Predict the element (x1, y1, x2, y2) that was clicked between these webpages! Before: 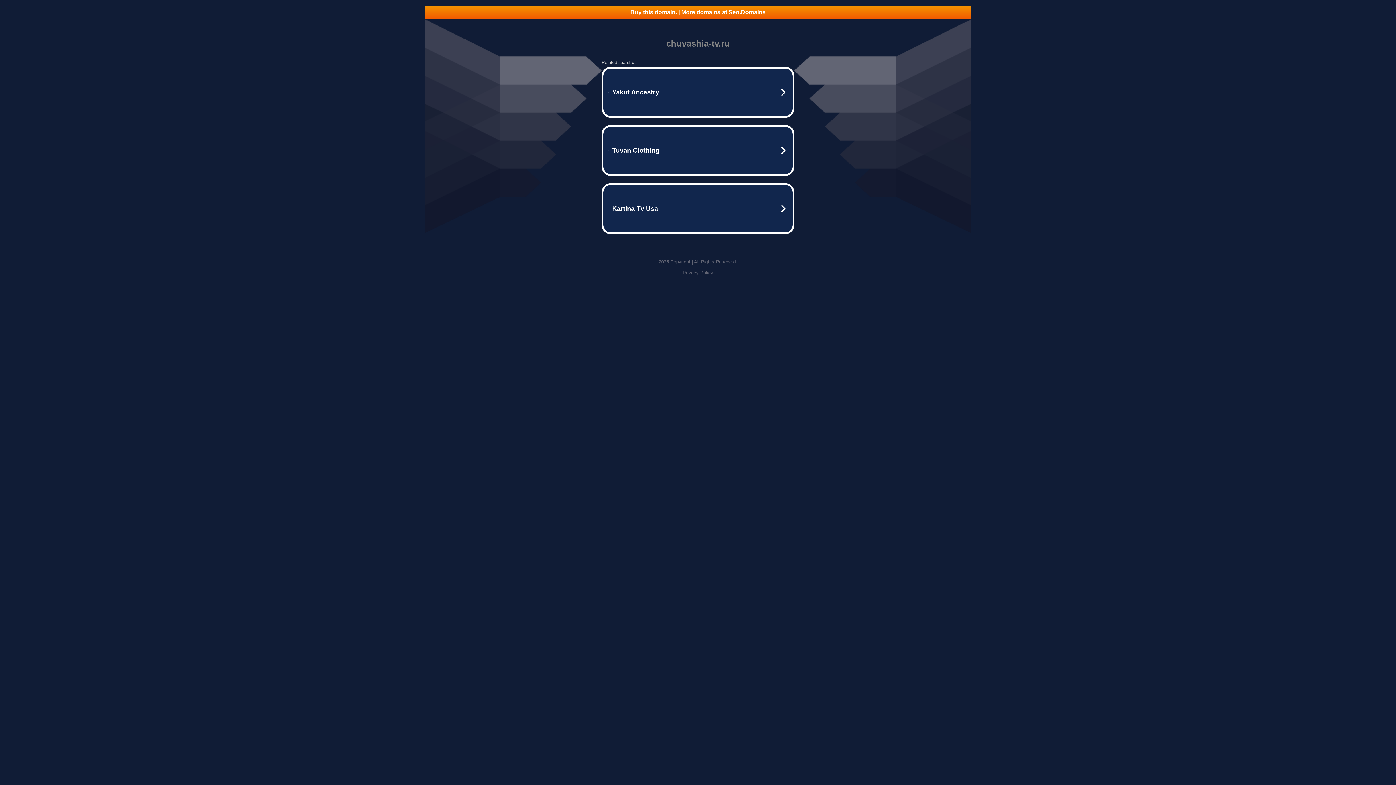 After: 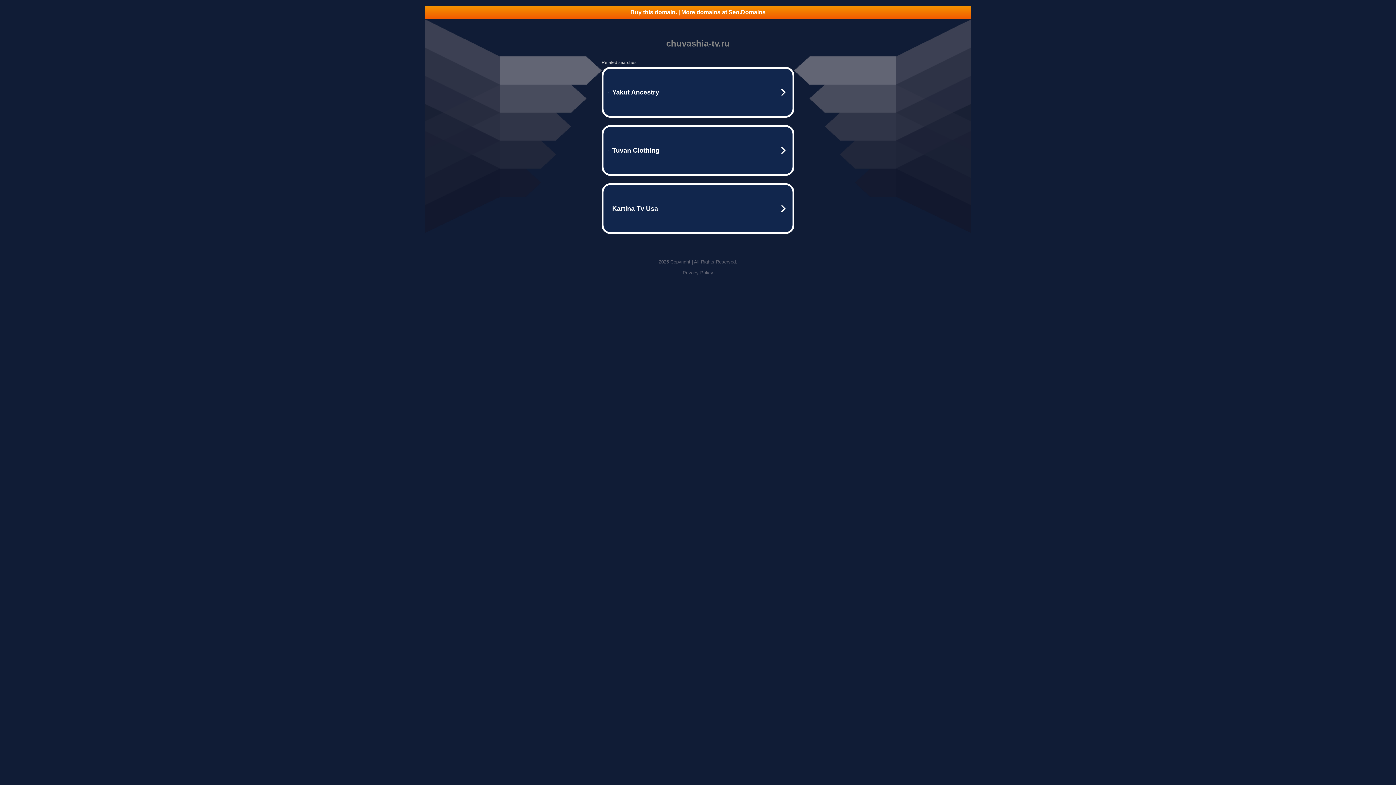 Action: bbox: (682, 270, 713, 275) label: Privacy Policy